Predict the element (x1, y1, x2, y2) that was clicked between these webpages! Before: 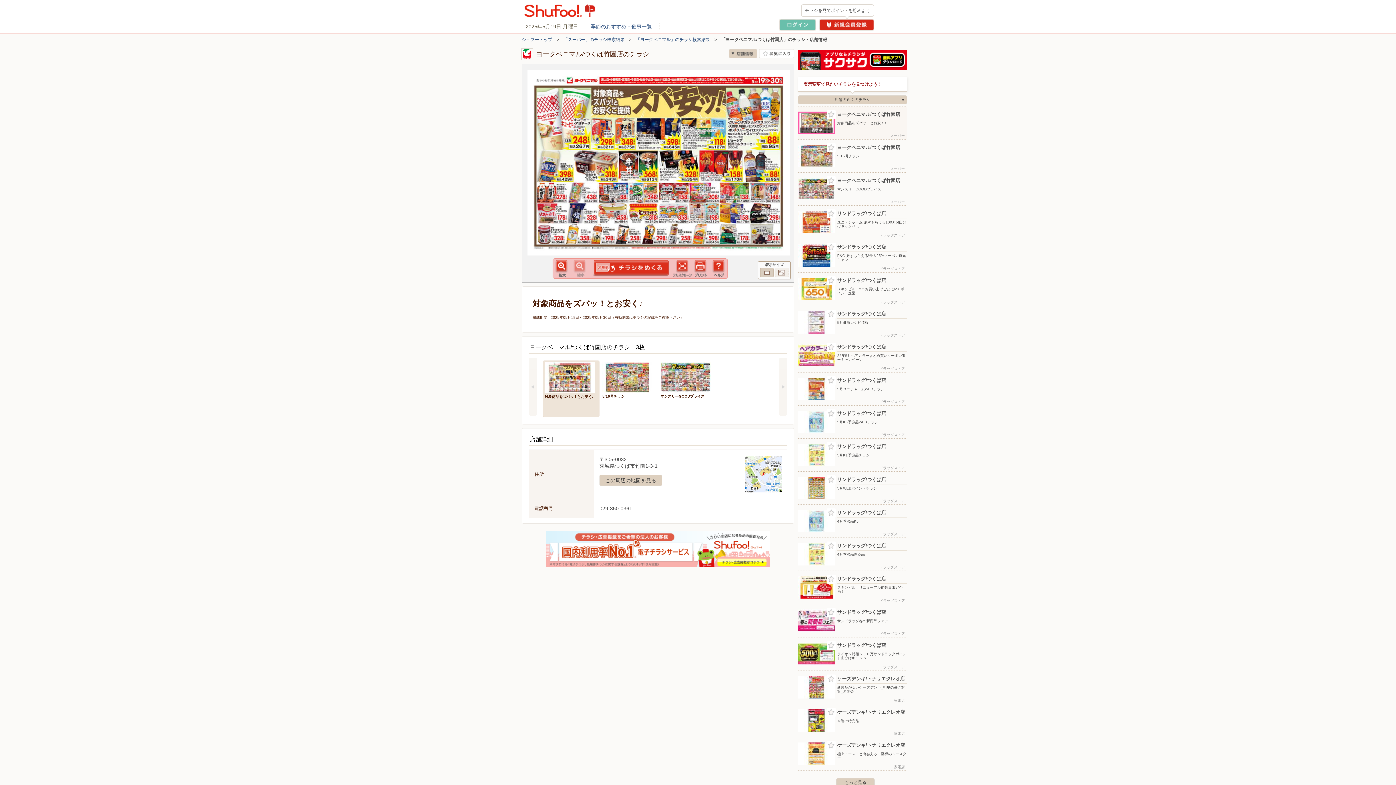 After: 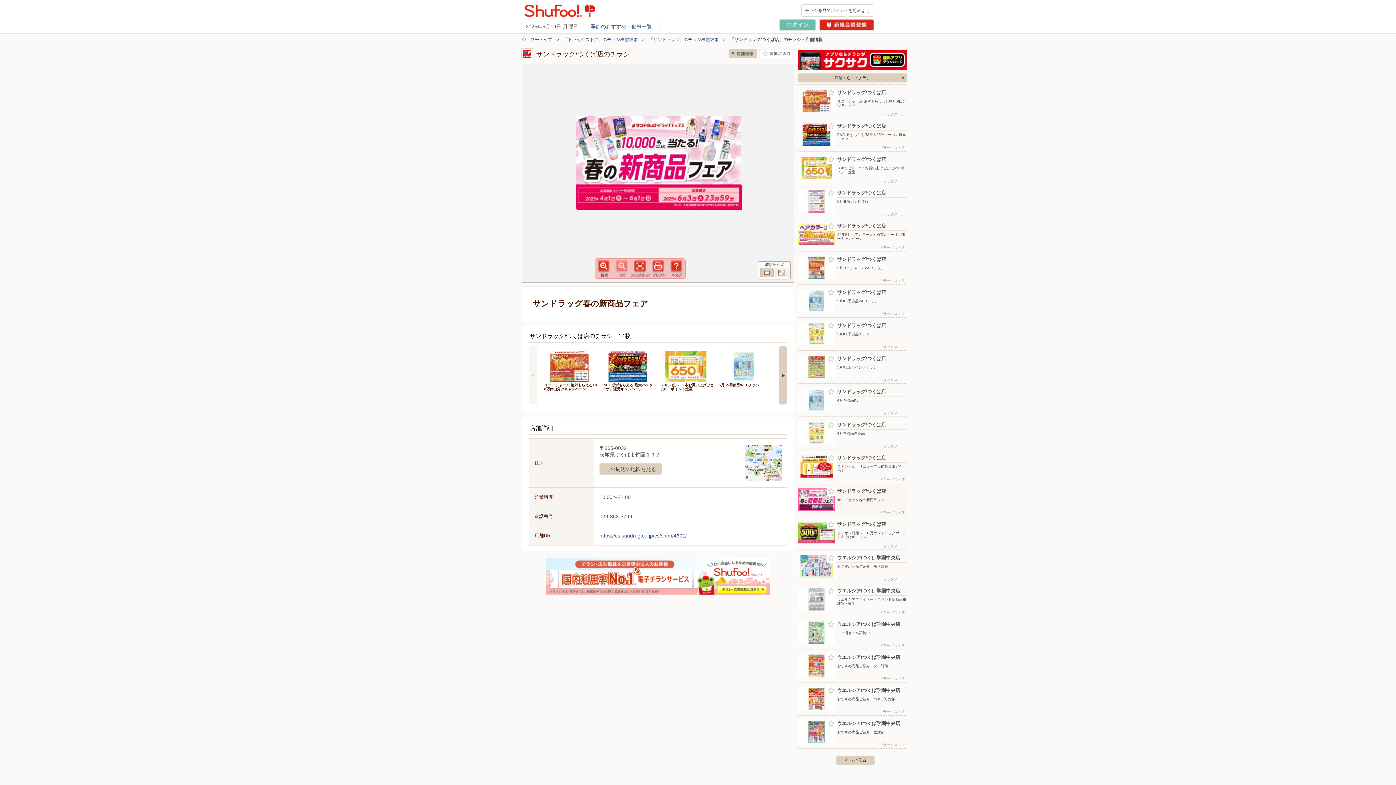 Action: bbox: (798, 605, 906, 637) label: サンドラッグ/つくば店
サンドラッグ春の新商品フェア
ドラッグストア